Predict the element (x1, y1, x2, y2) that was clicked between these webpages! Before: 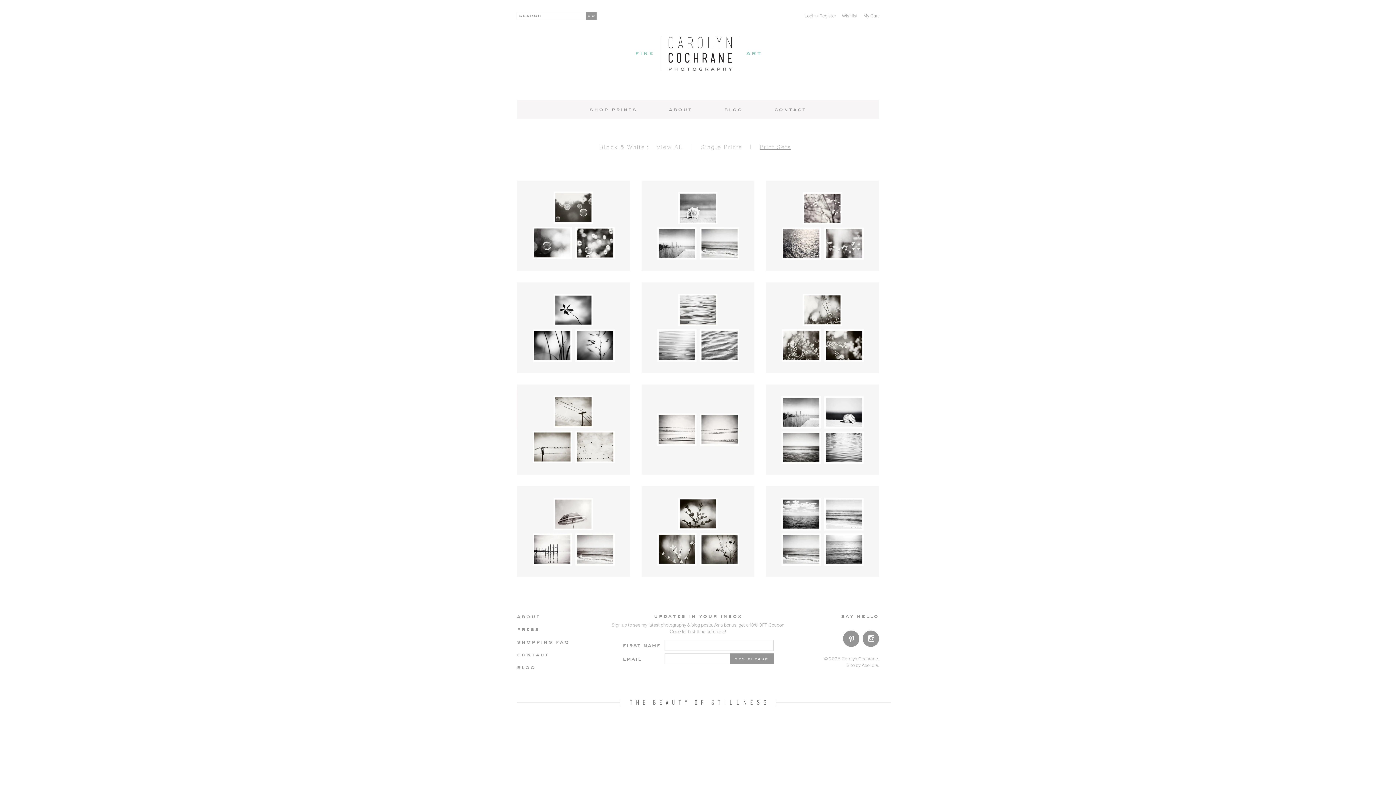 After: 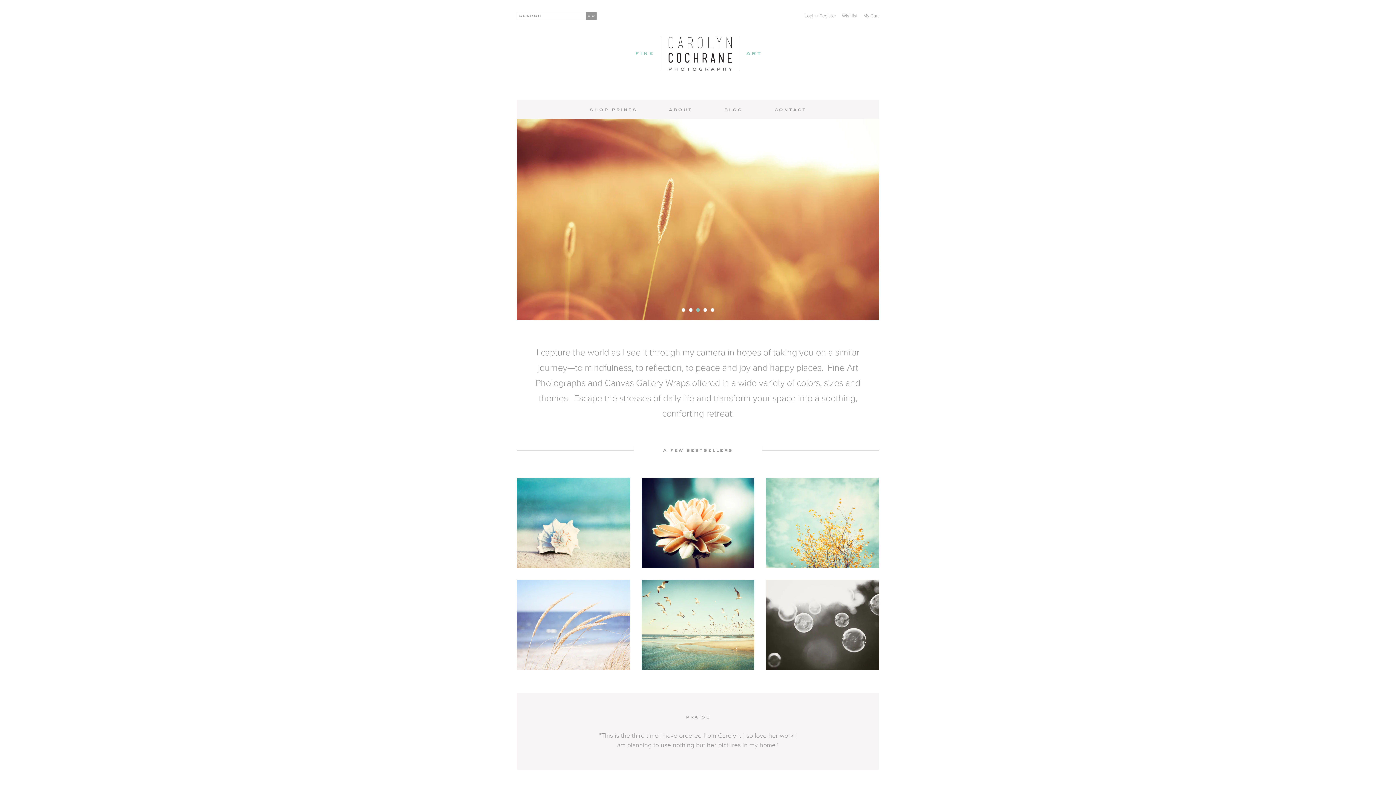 Action: bbox: (635, 37, 760, 43)